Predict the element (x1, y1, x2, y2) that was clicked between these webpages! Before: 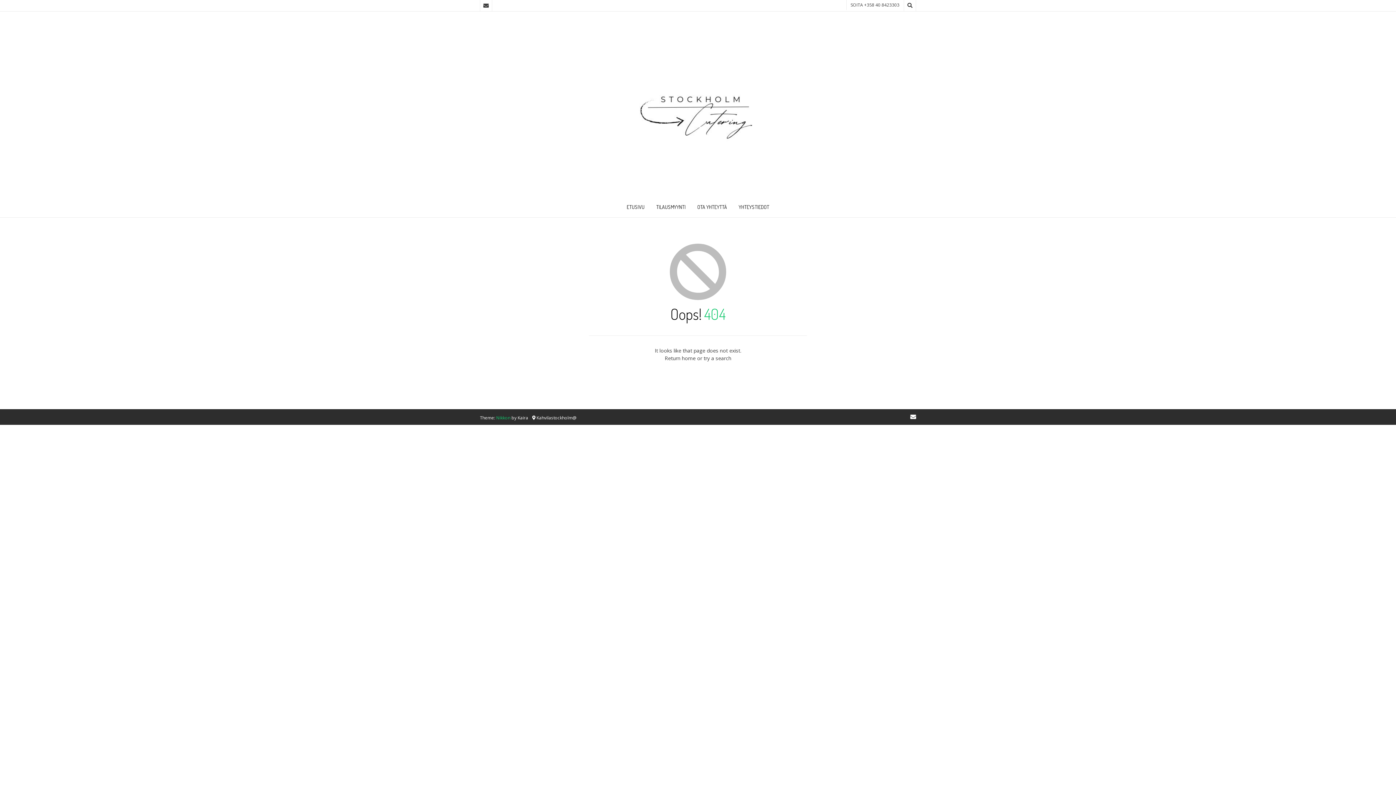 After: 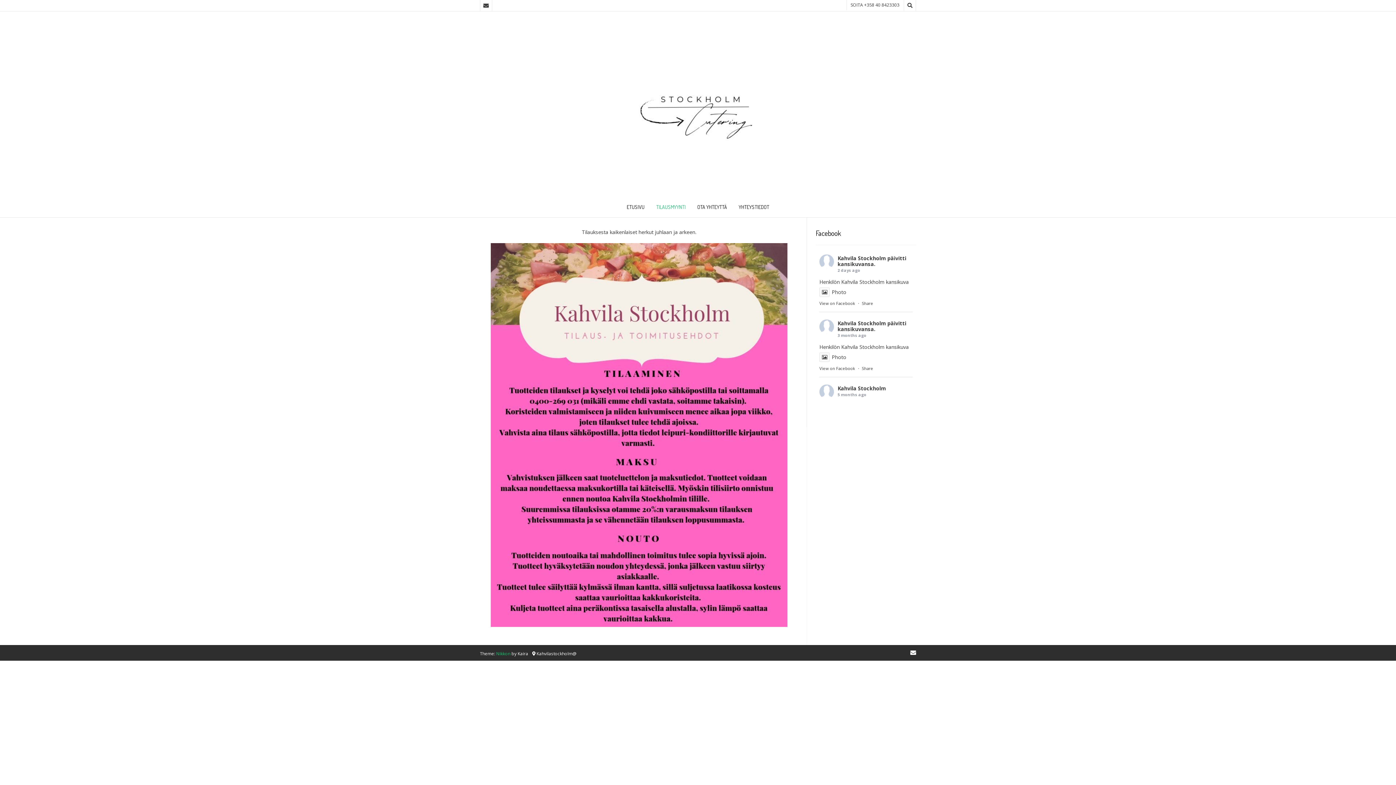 Action: bbox: (650, 198, 691, 217) label: TILAUSMYYNTI